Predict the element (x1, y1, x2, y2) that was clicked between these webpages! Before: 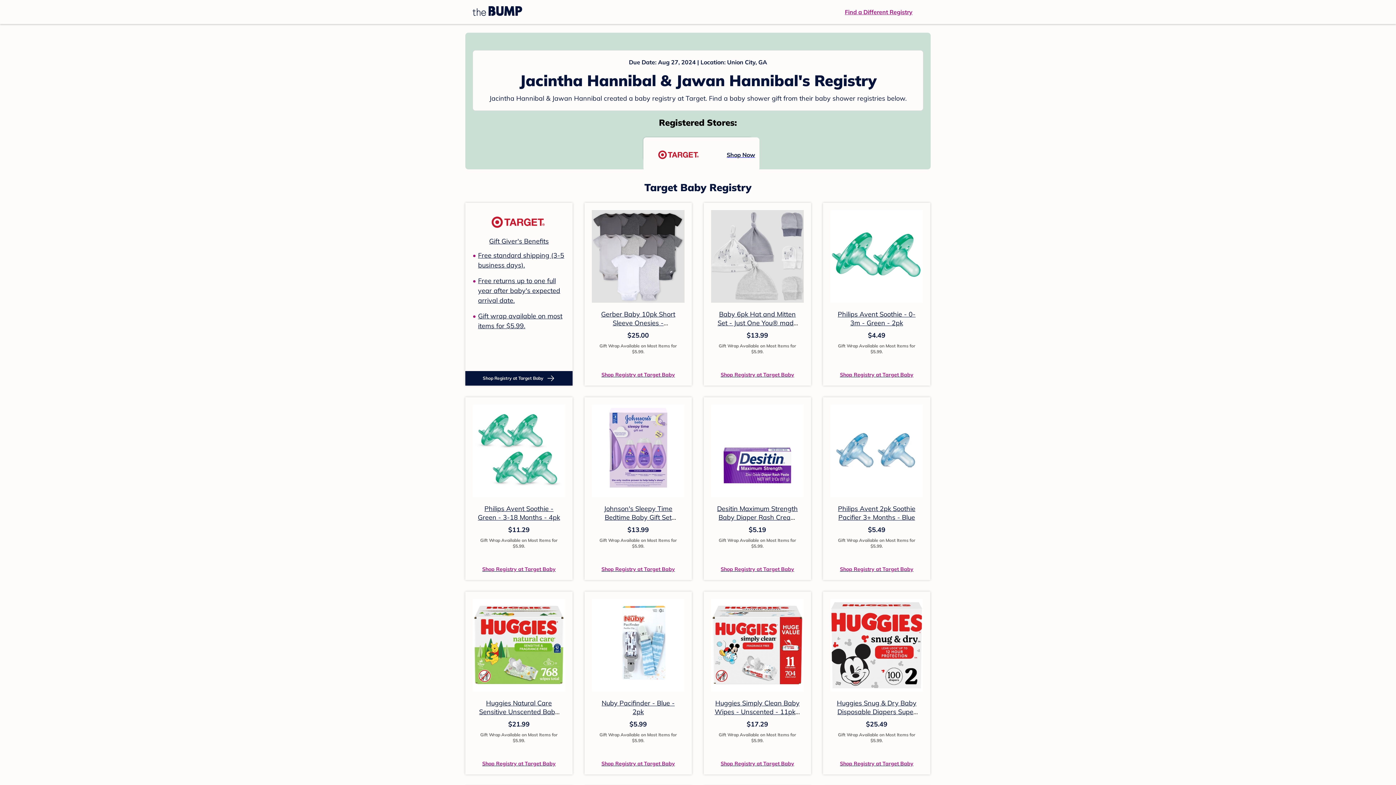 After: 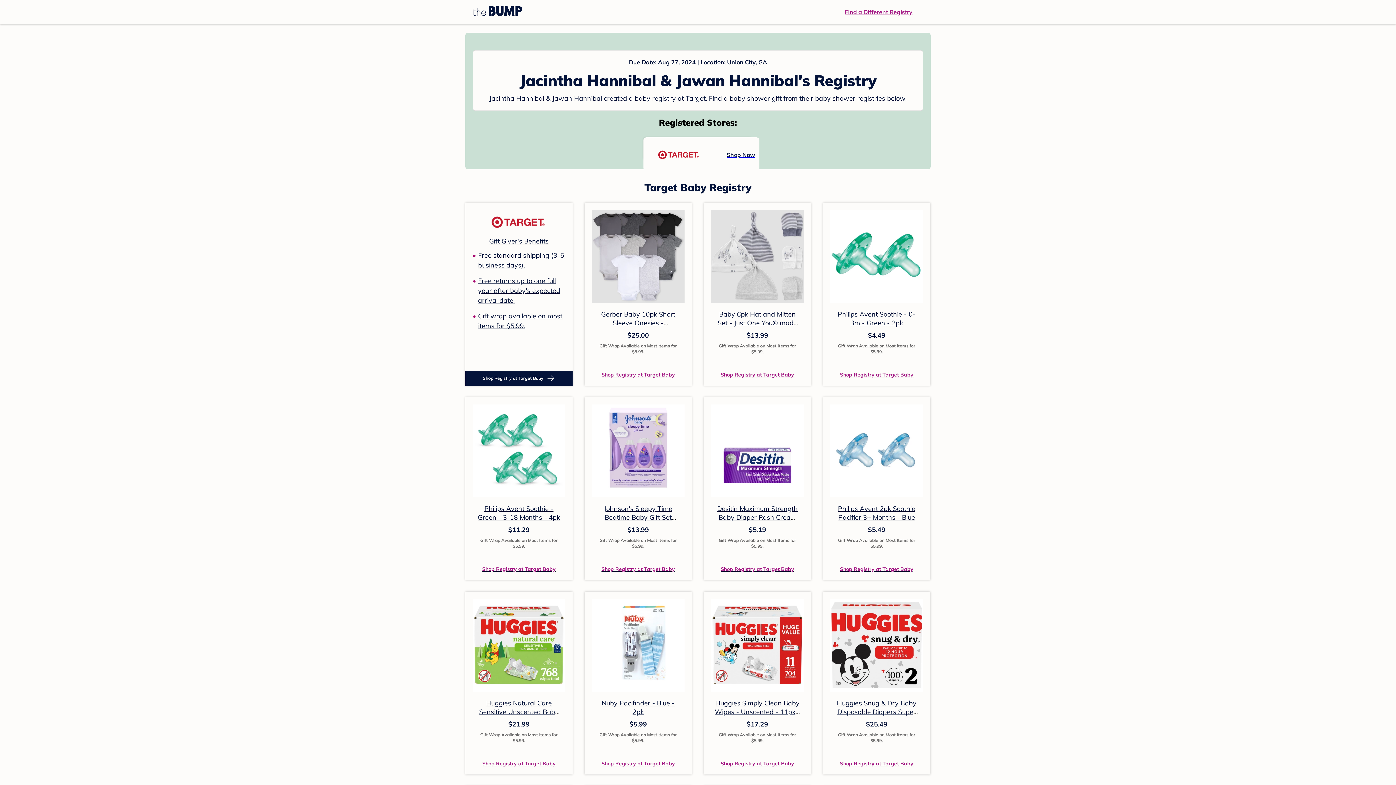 Action: bbox: (472, 207, 565, 330) label: Gift Giver's Benefits
Free standard shipping (3-5 business days).
Free returns up to one full year after baby's expected arrival date.
Gift wrap available on most items for $5.99.